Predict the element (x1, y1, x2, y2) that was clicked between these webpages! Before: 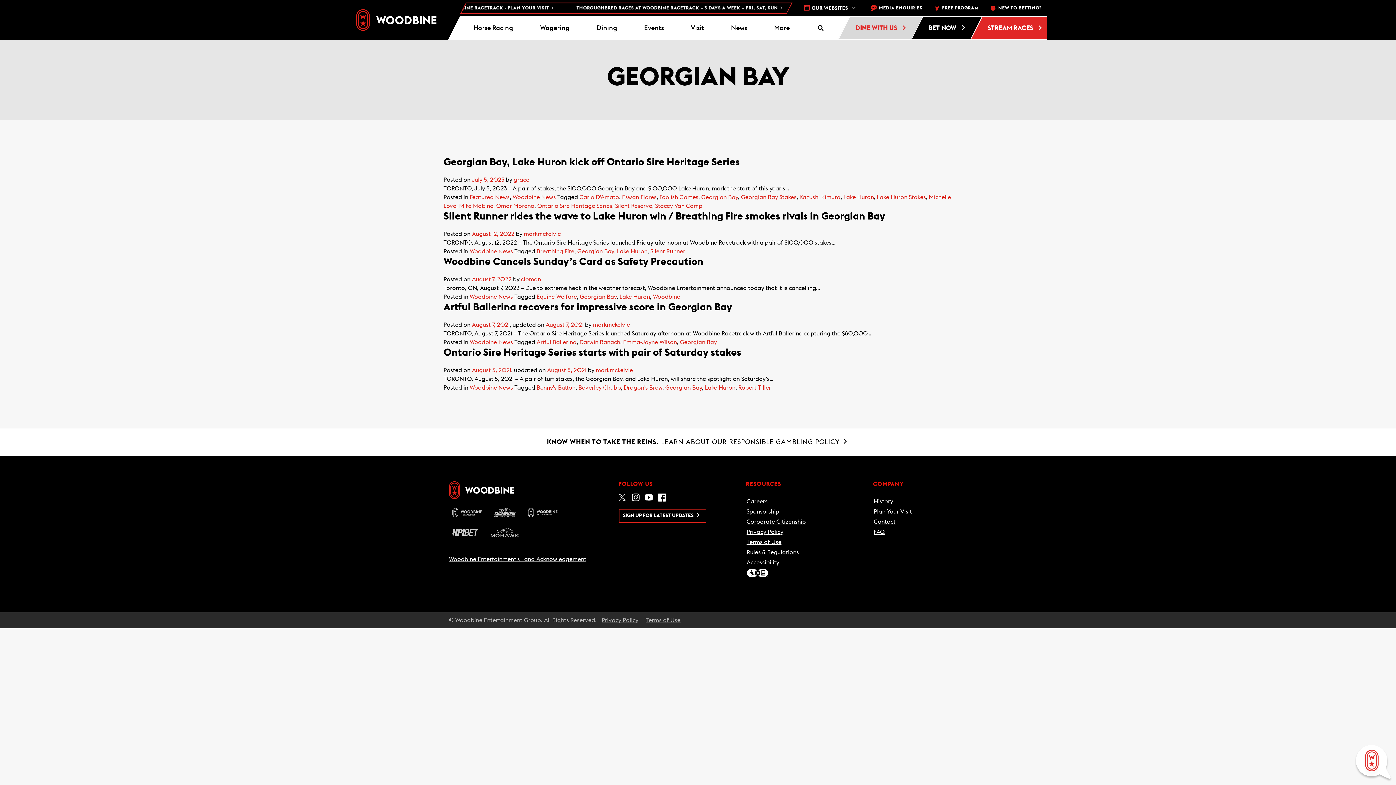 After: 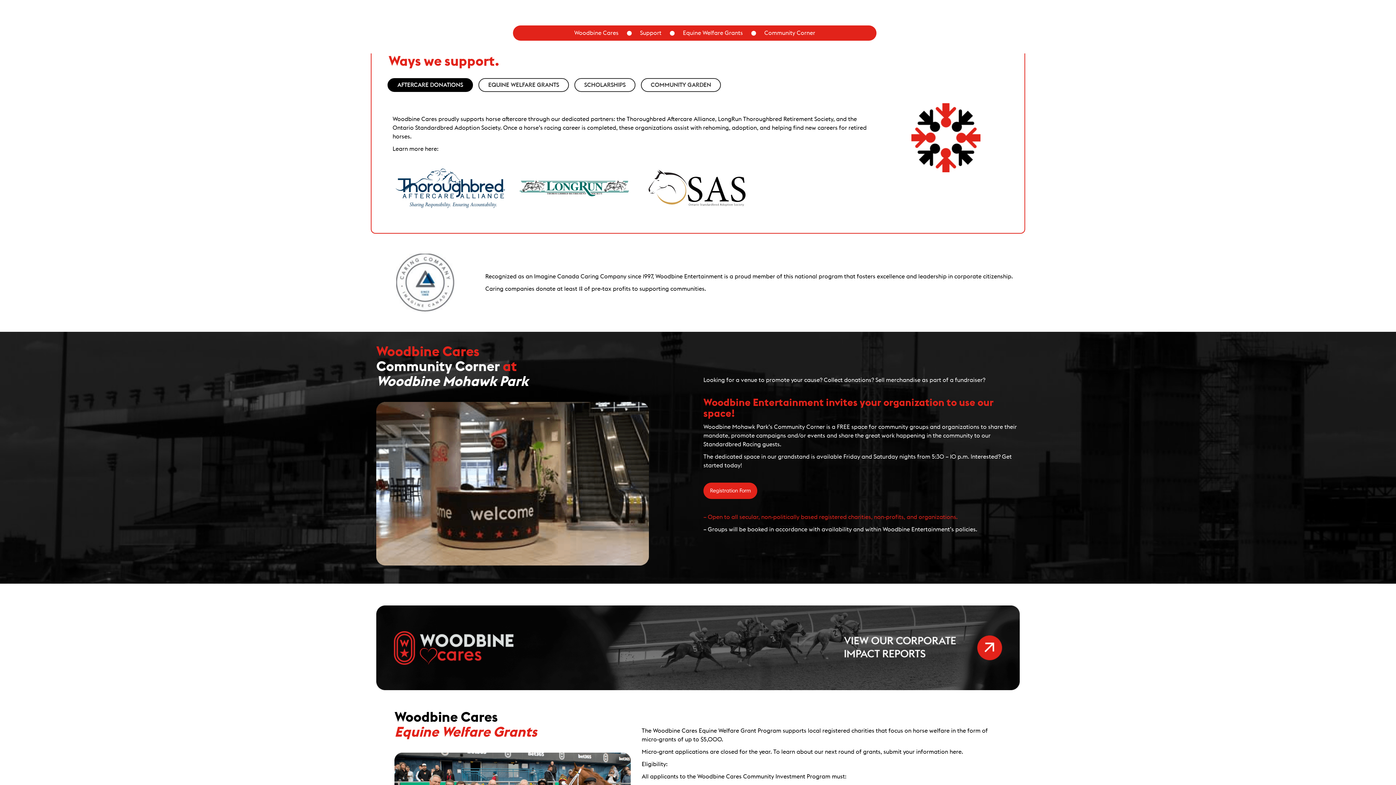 Action: bbox: (746, 519, 806, 525) label: Corporate Citizenship